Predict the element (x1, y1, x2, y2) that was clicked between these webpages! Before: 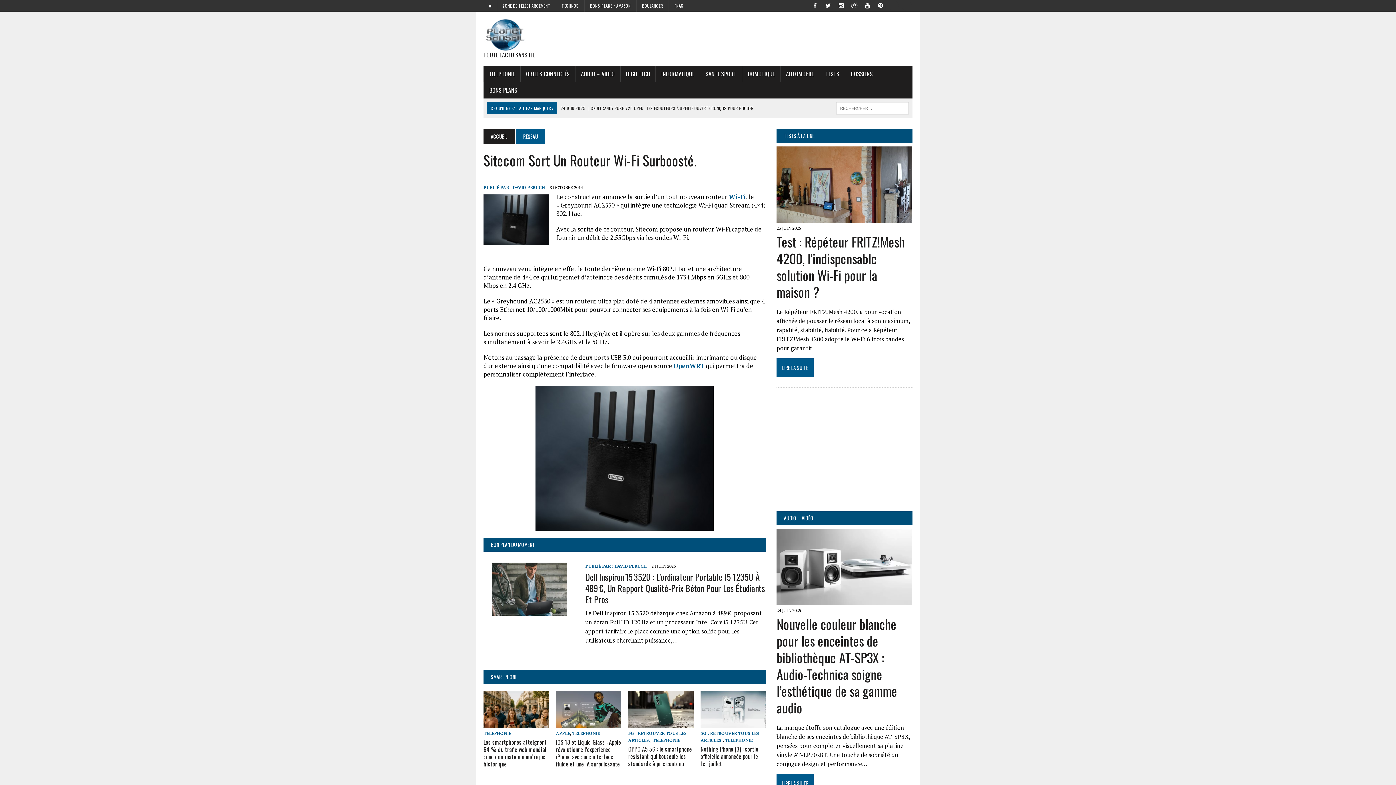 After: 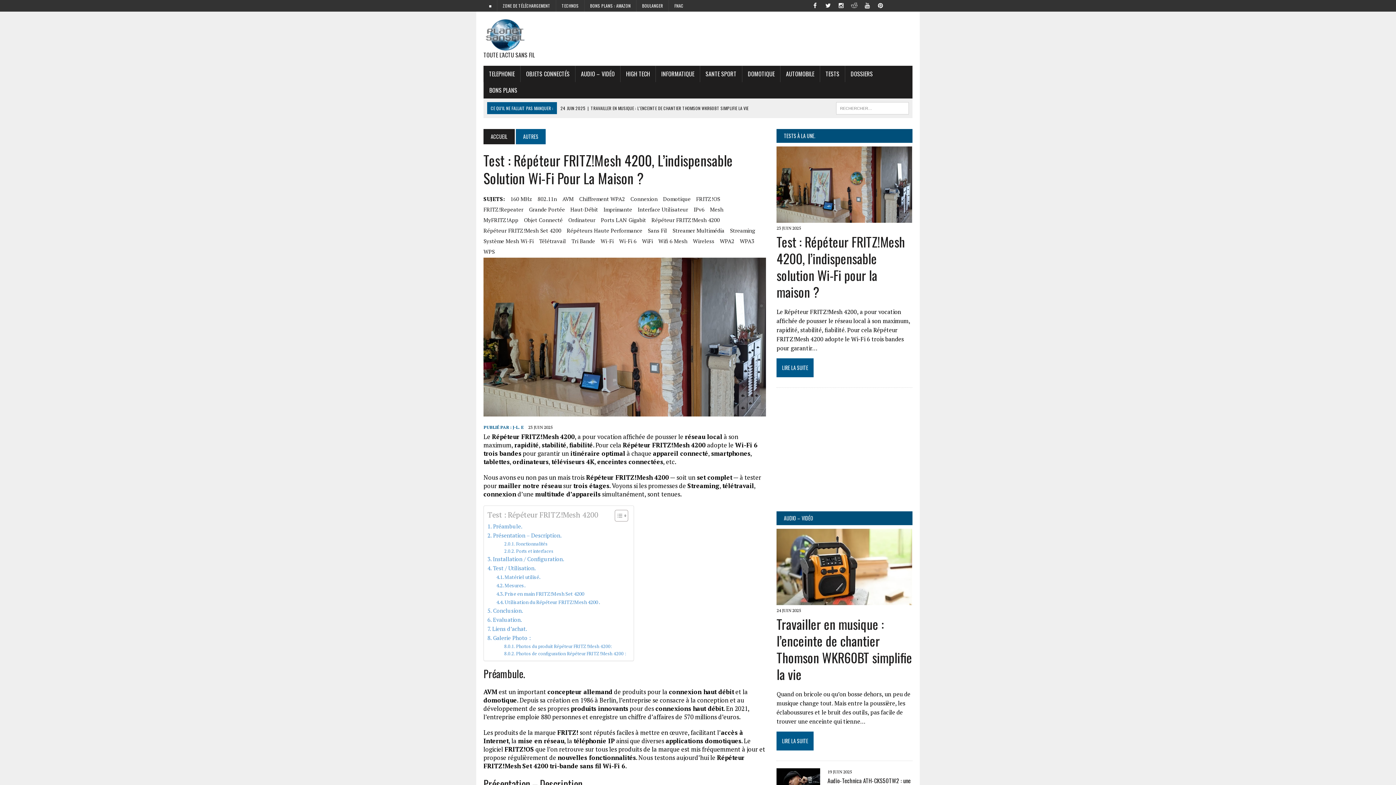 Action: bbox: (776, 214, 912, 222)